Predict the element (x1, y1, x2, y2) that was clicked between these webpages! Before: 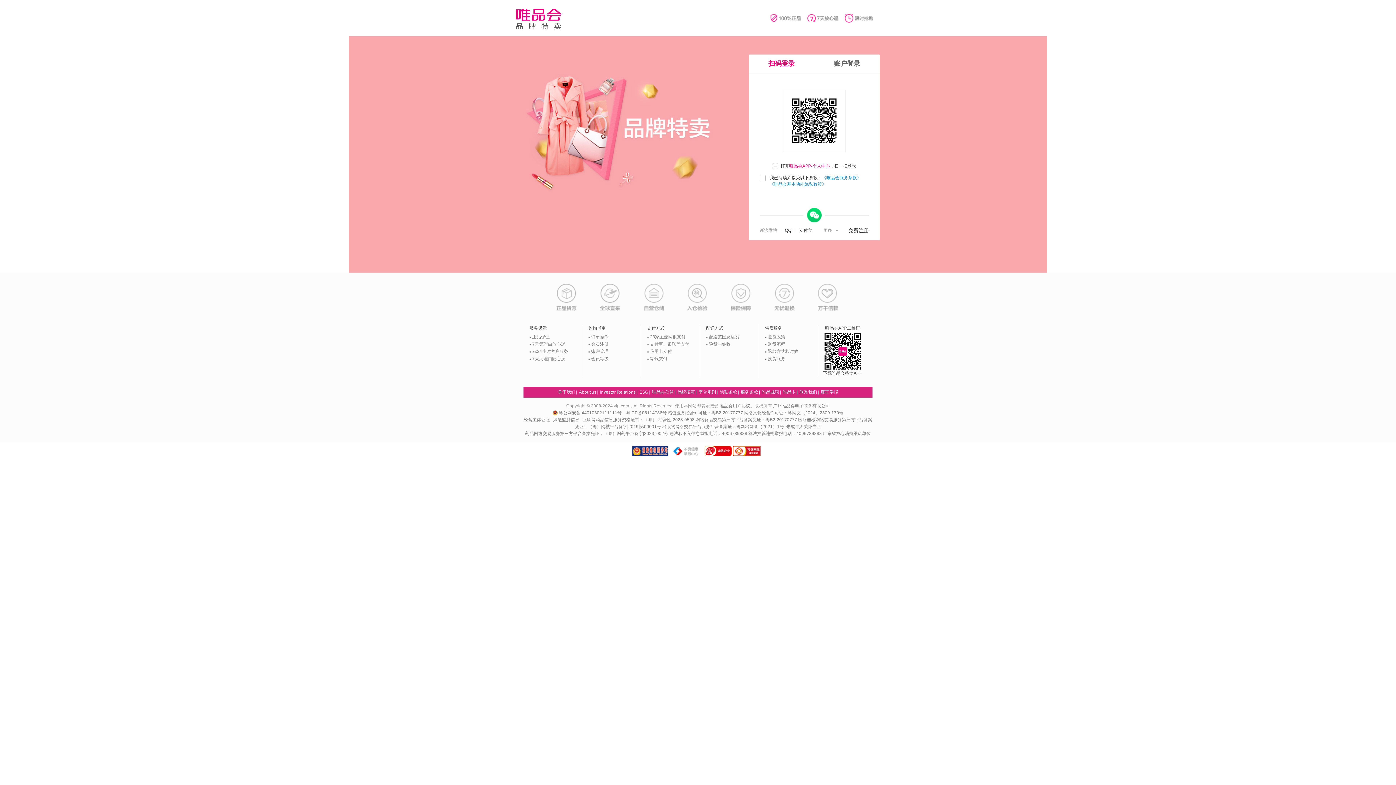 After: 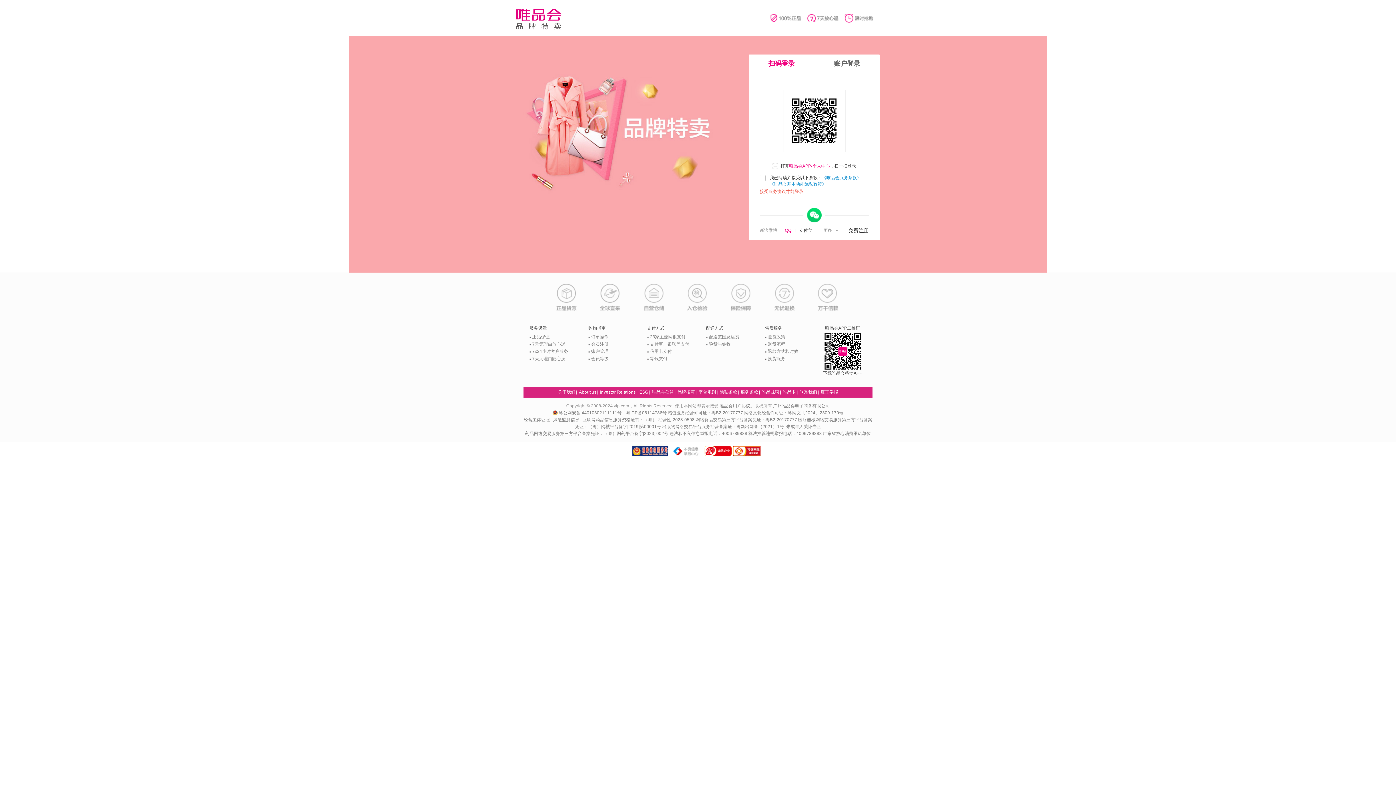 Action: bbox: (785, 228, 791, 233) label: QQ